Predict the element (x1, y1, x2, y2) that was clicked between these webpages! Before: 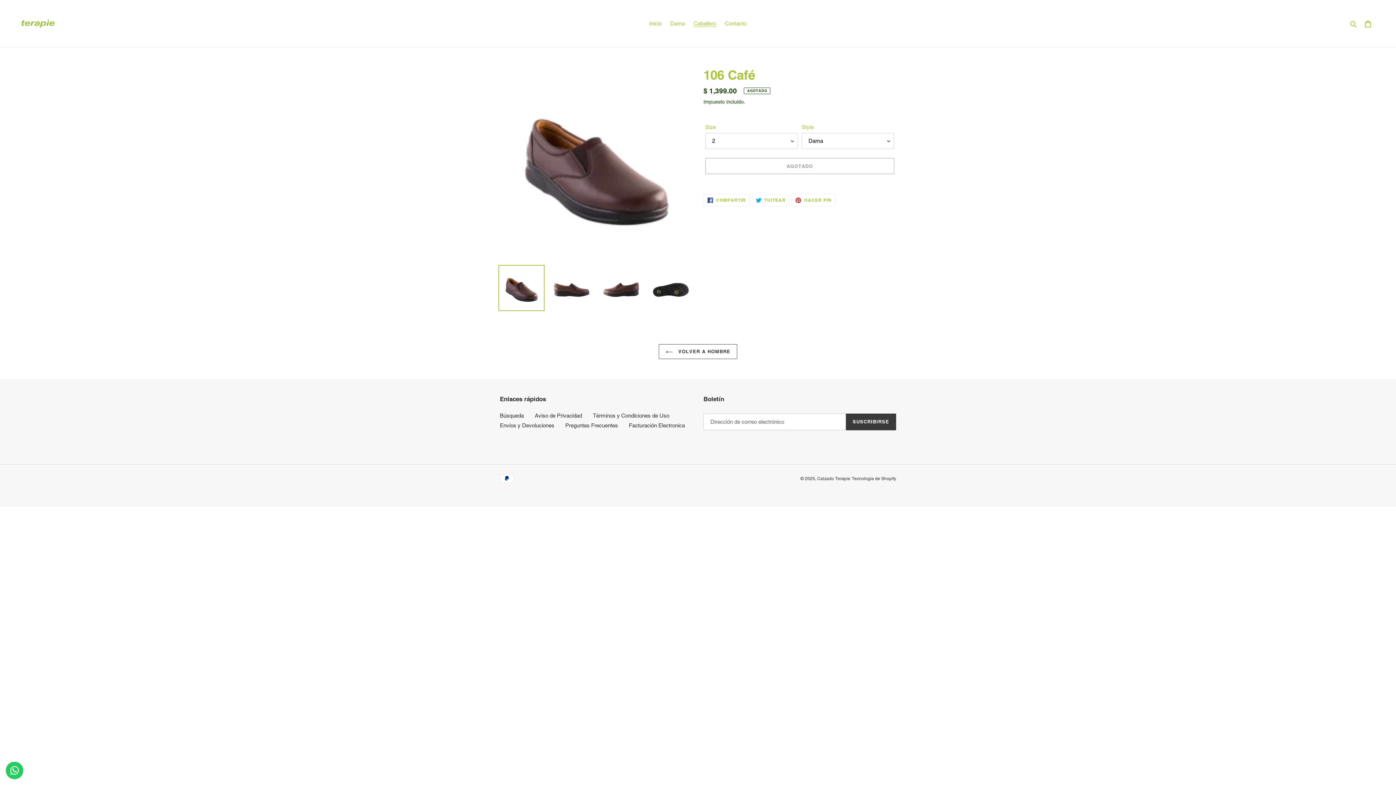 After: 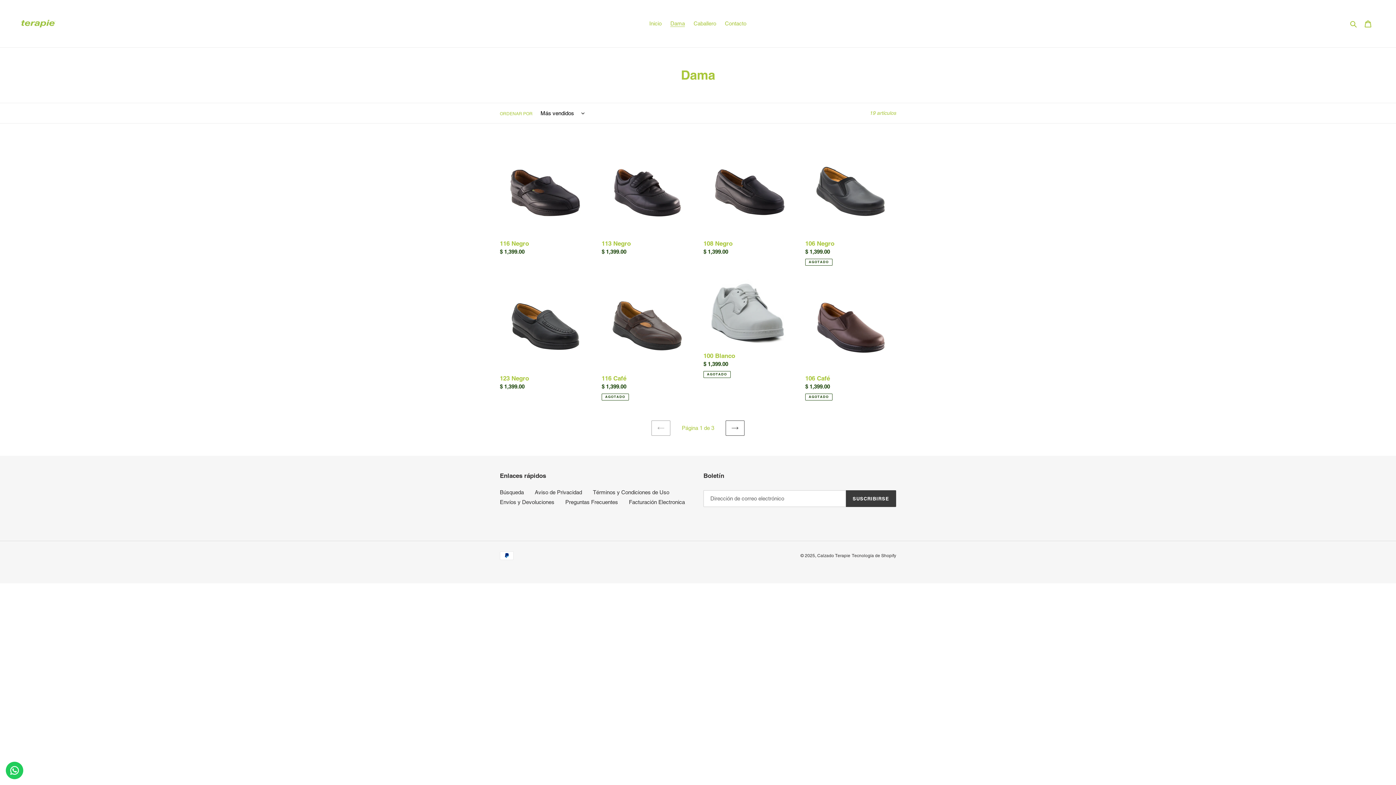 Action: bbox: (666, 18, 688, 28) label: Dama